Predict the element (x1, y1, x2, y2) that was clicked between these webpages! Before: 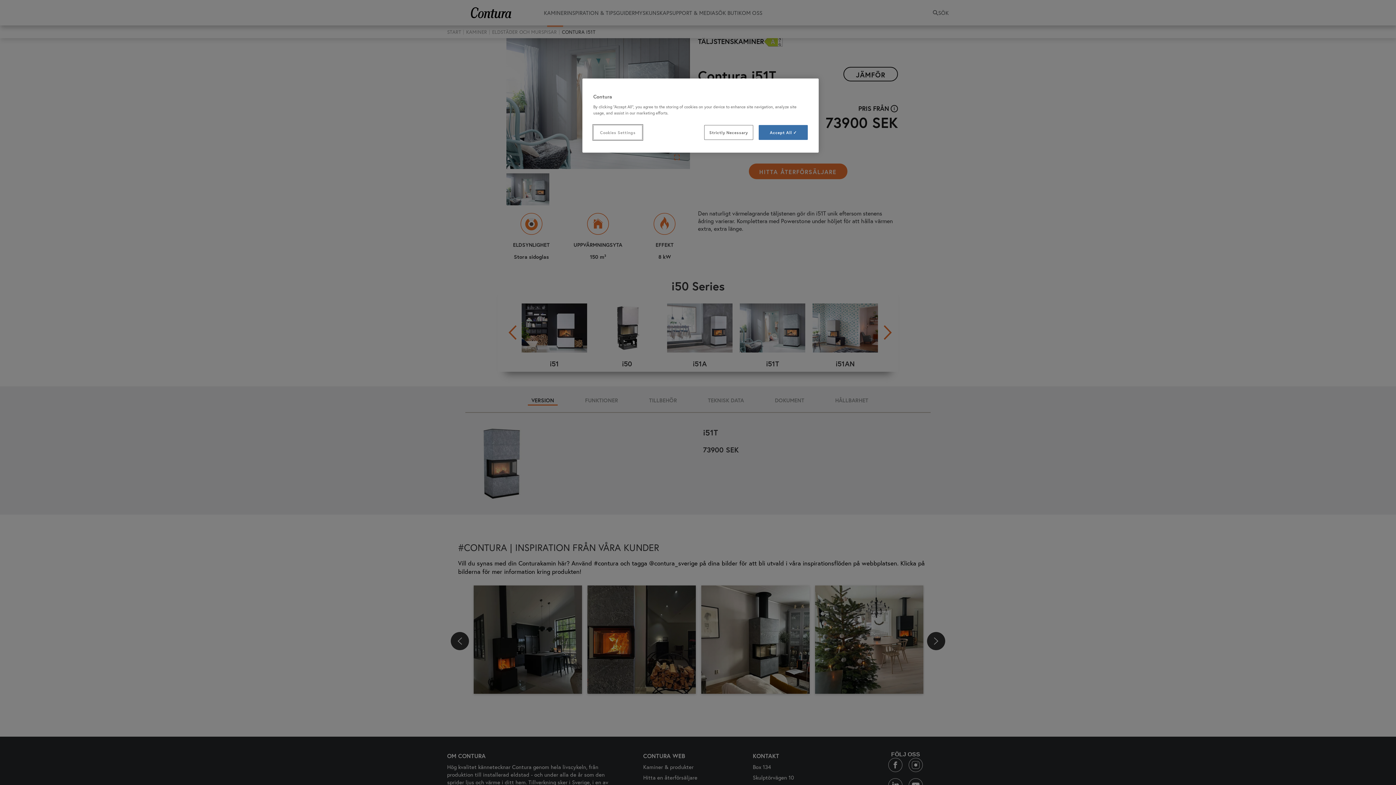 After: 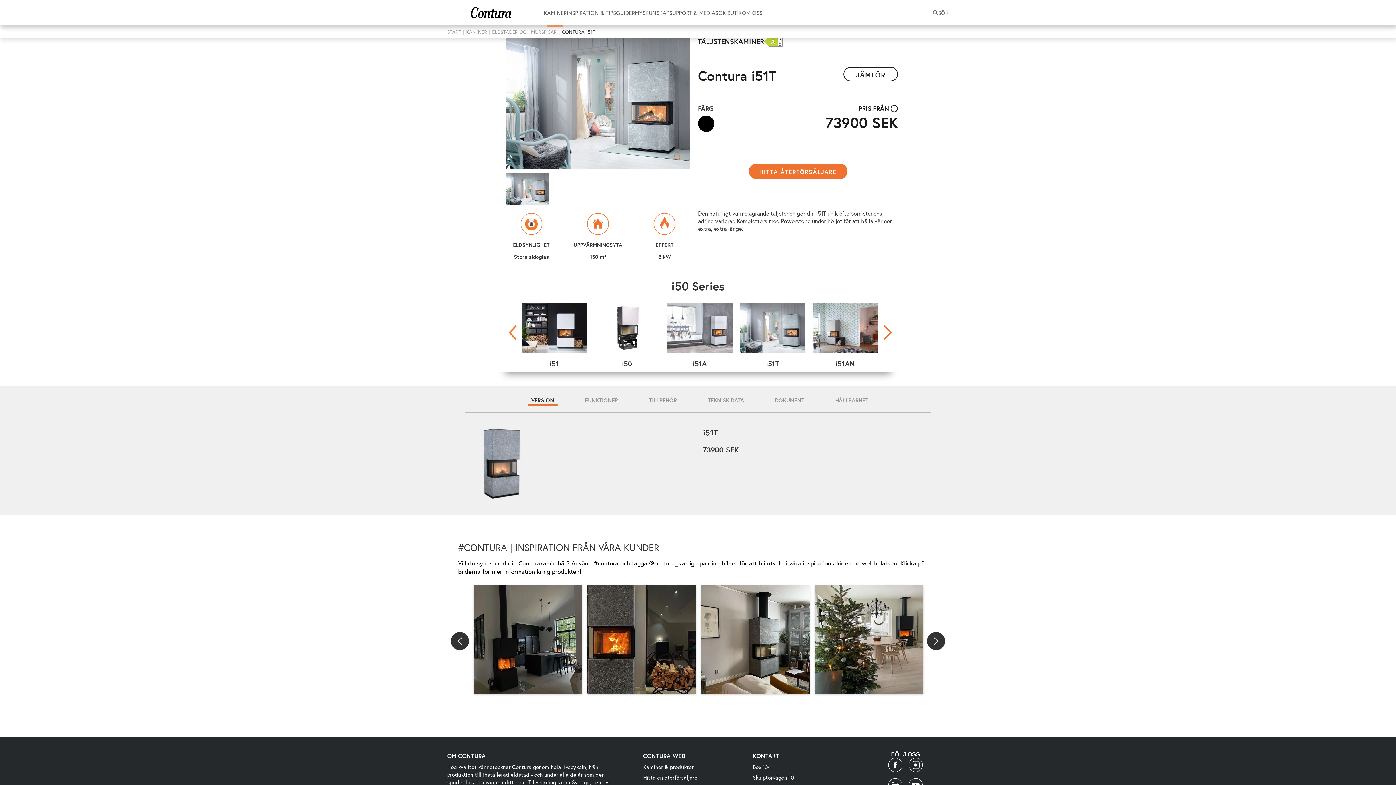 Action: bbox: (758, 125, 808, 140) label: Accept All ✓